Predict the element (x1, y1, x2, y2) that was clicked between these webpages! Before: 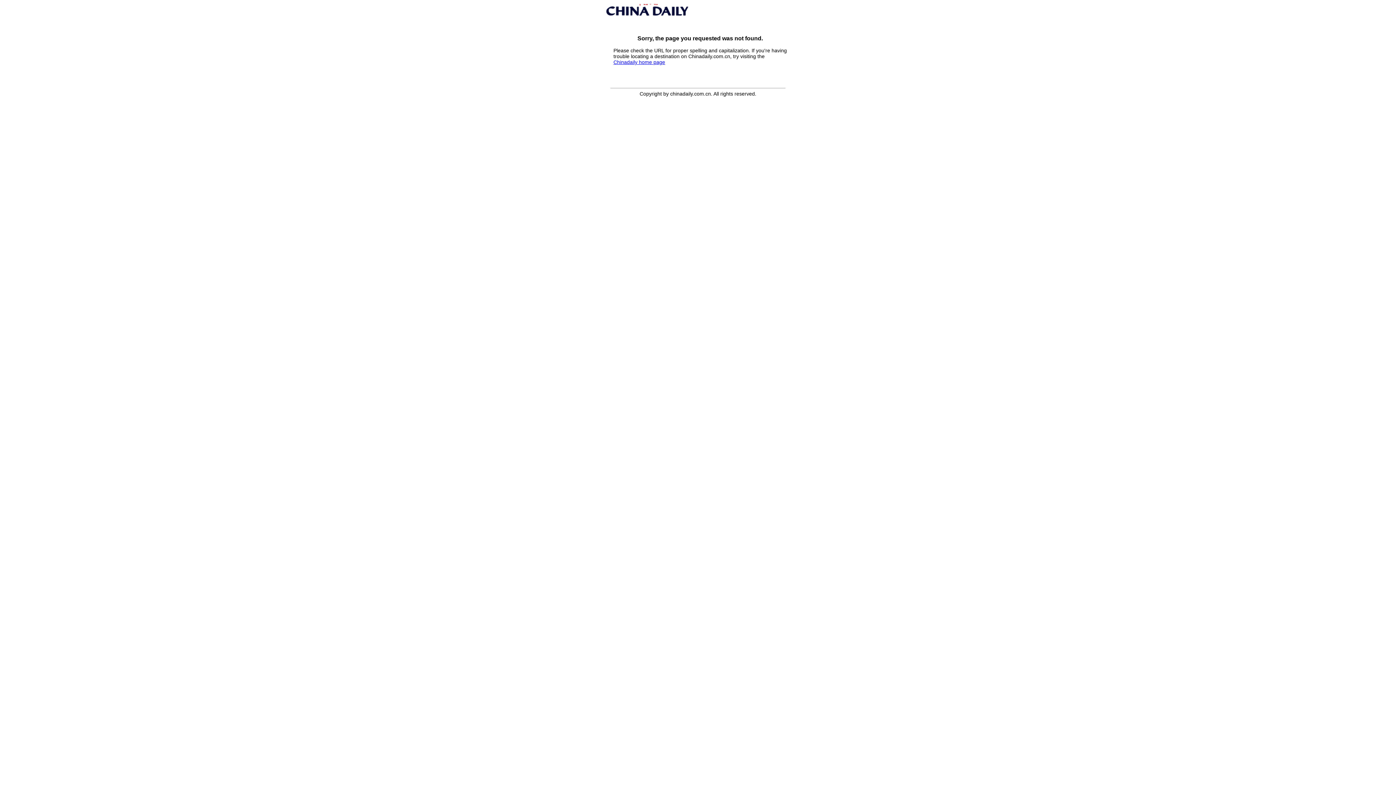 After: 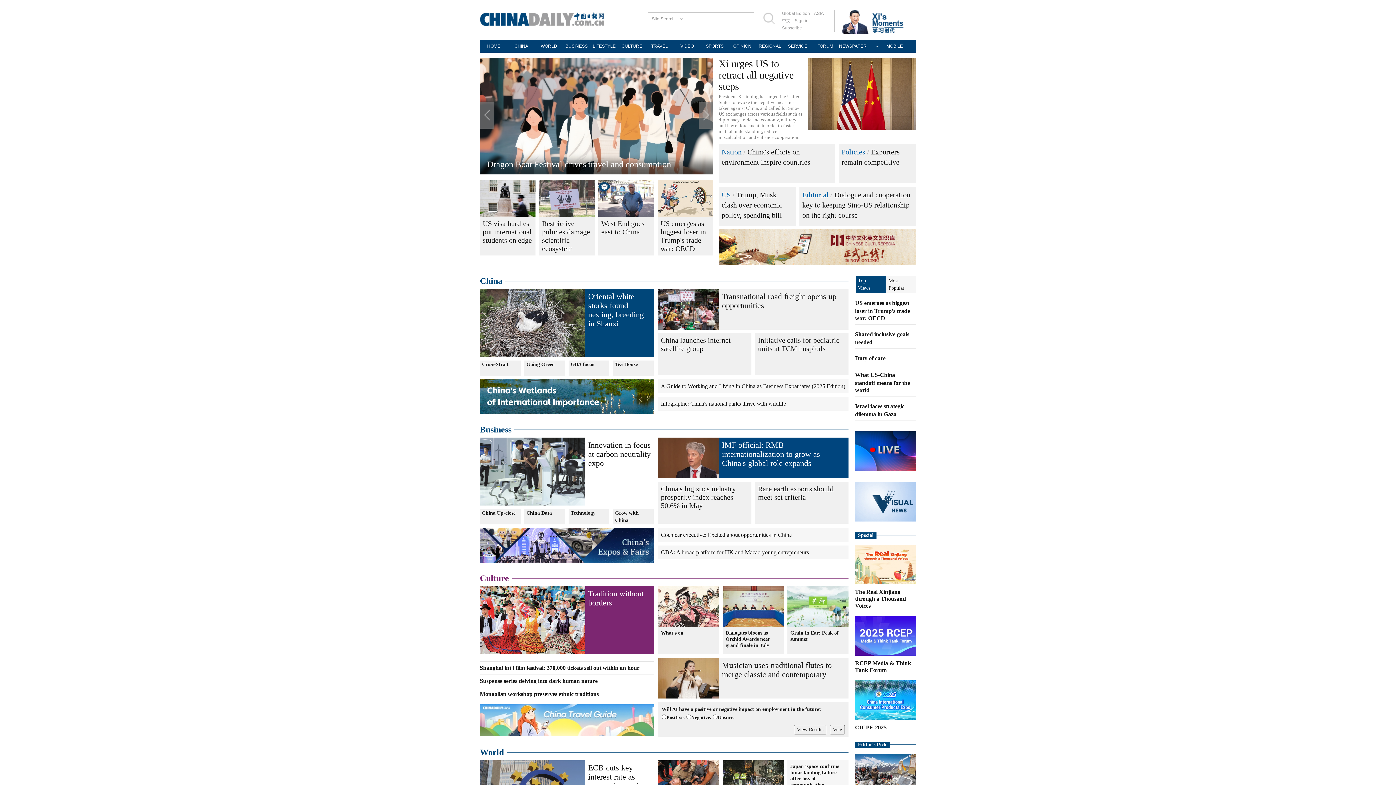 Action: bbox: (613, 59, 665, 65) label: Chinadaily home page